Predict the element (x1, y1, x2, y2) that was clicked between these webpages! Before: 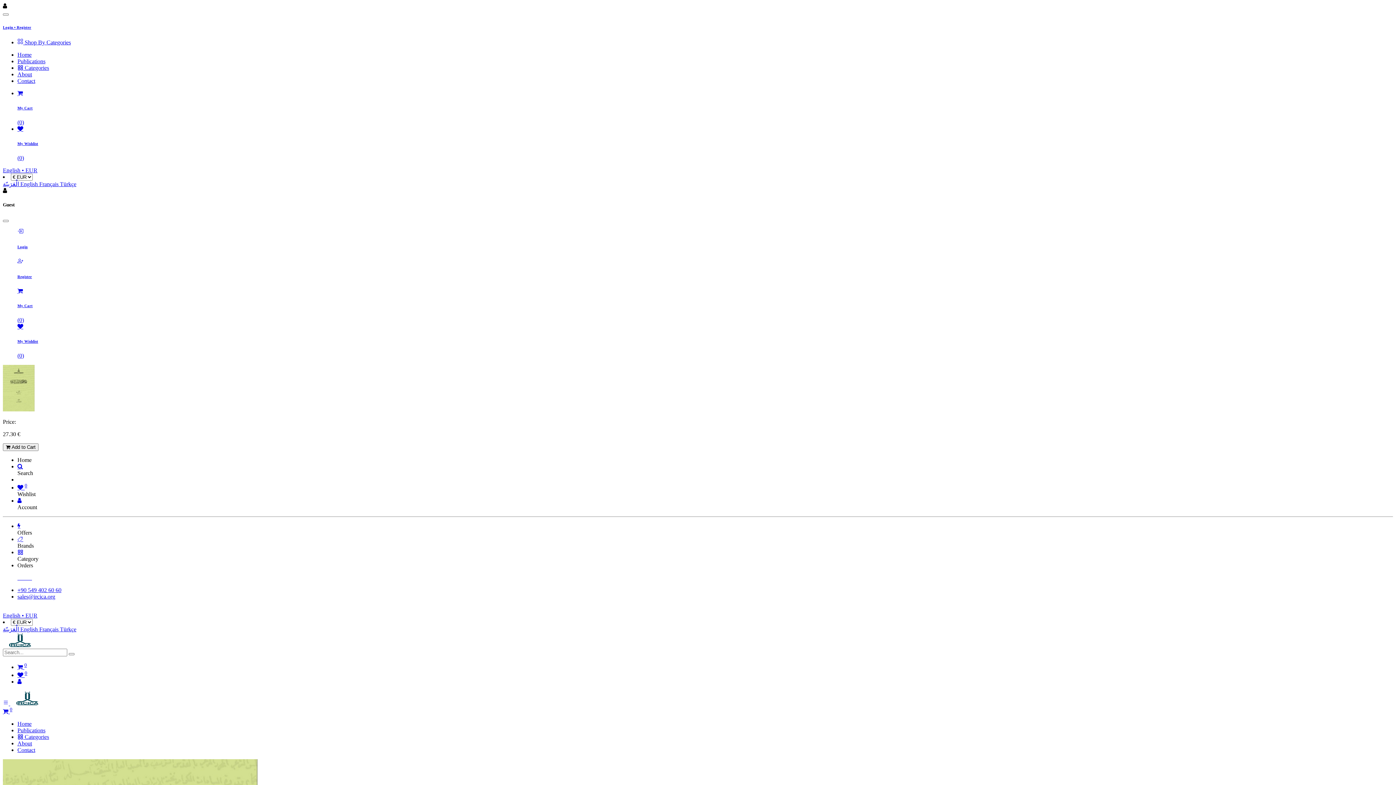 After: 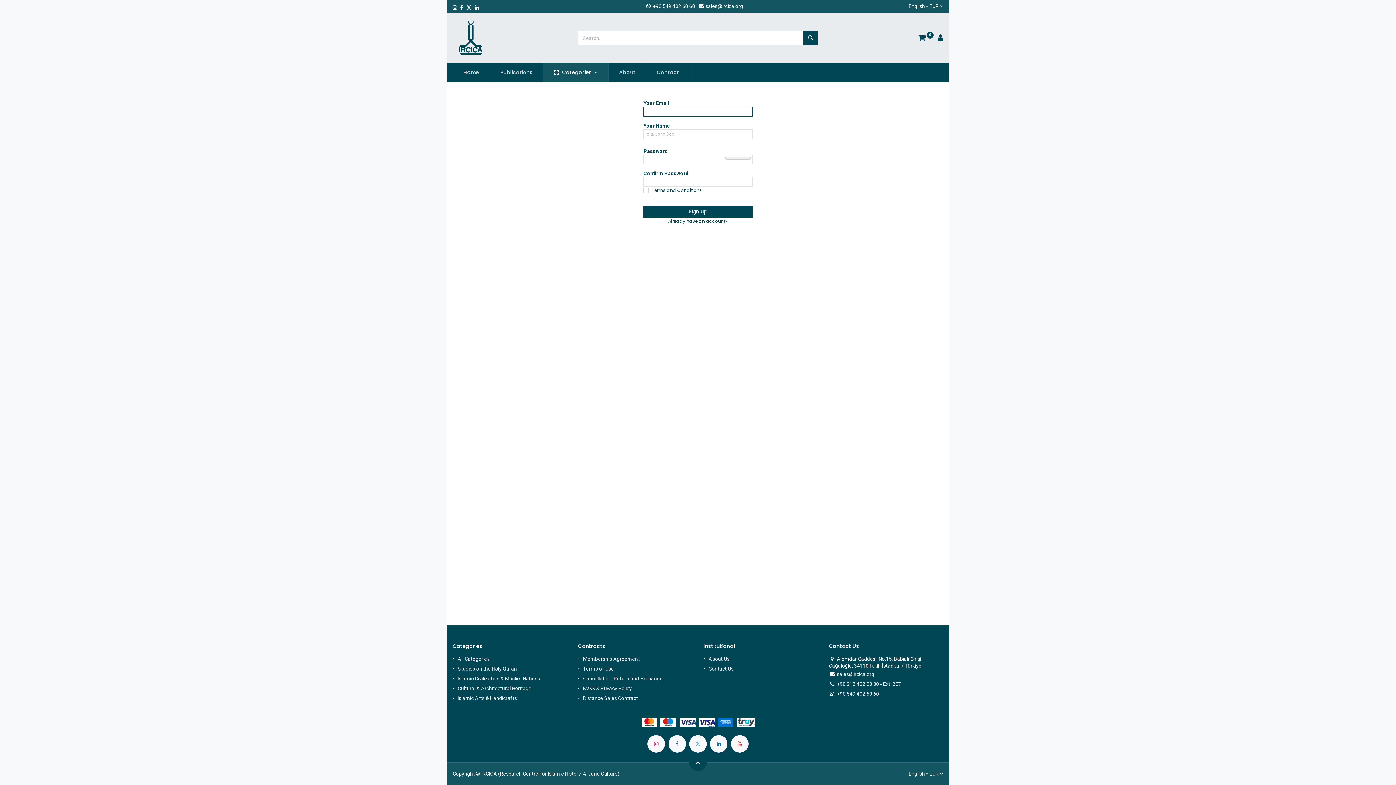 Action: label: Register bbox: (17, 258, 1393, 278)